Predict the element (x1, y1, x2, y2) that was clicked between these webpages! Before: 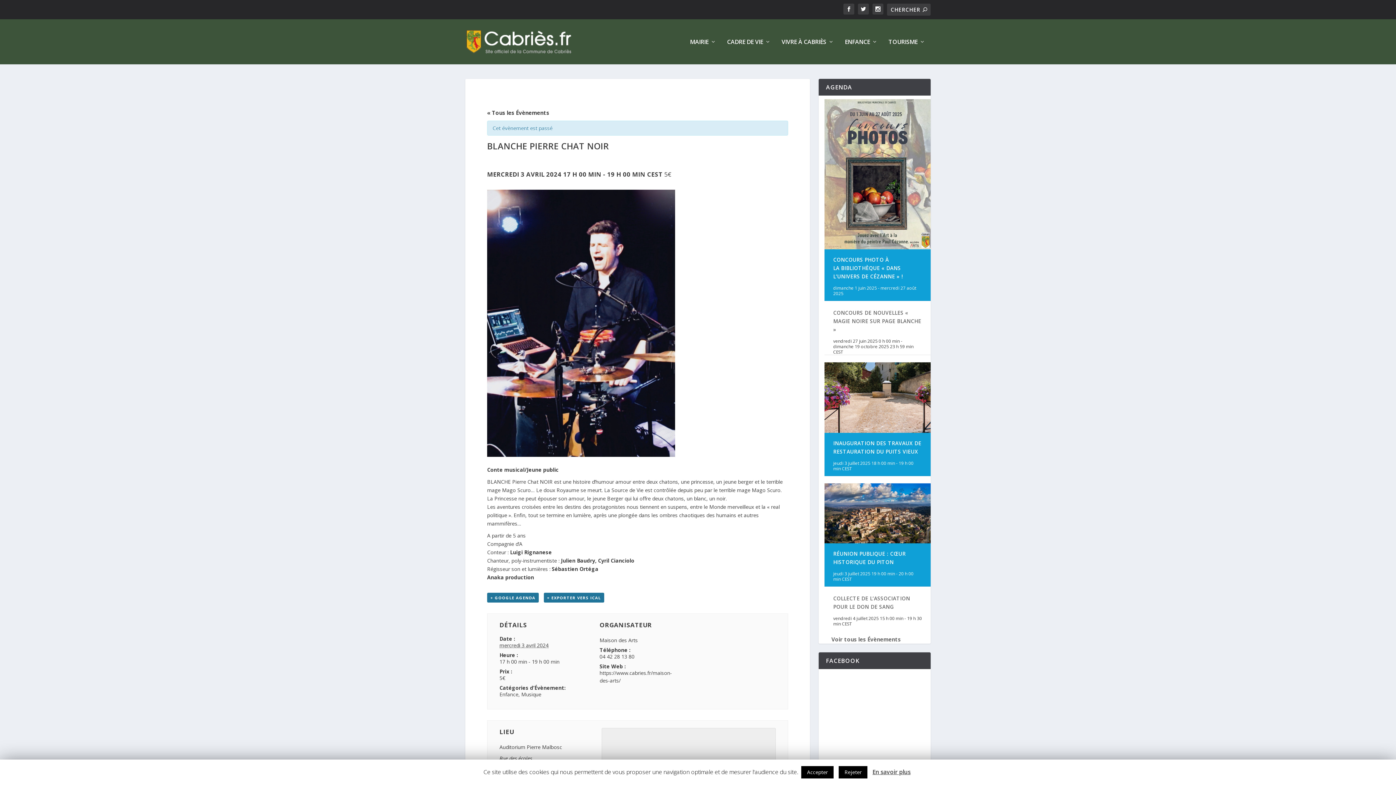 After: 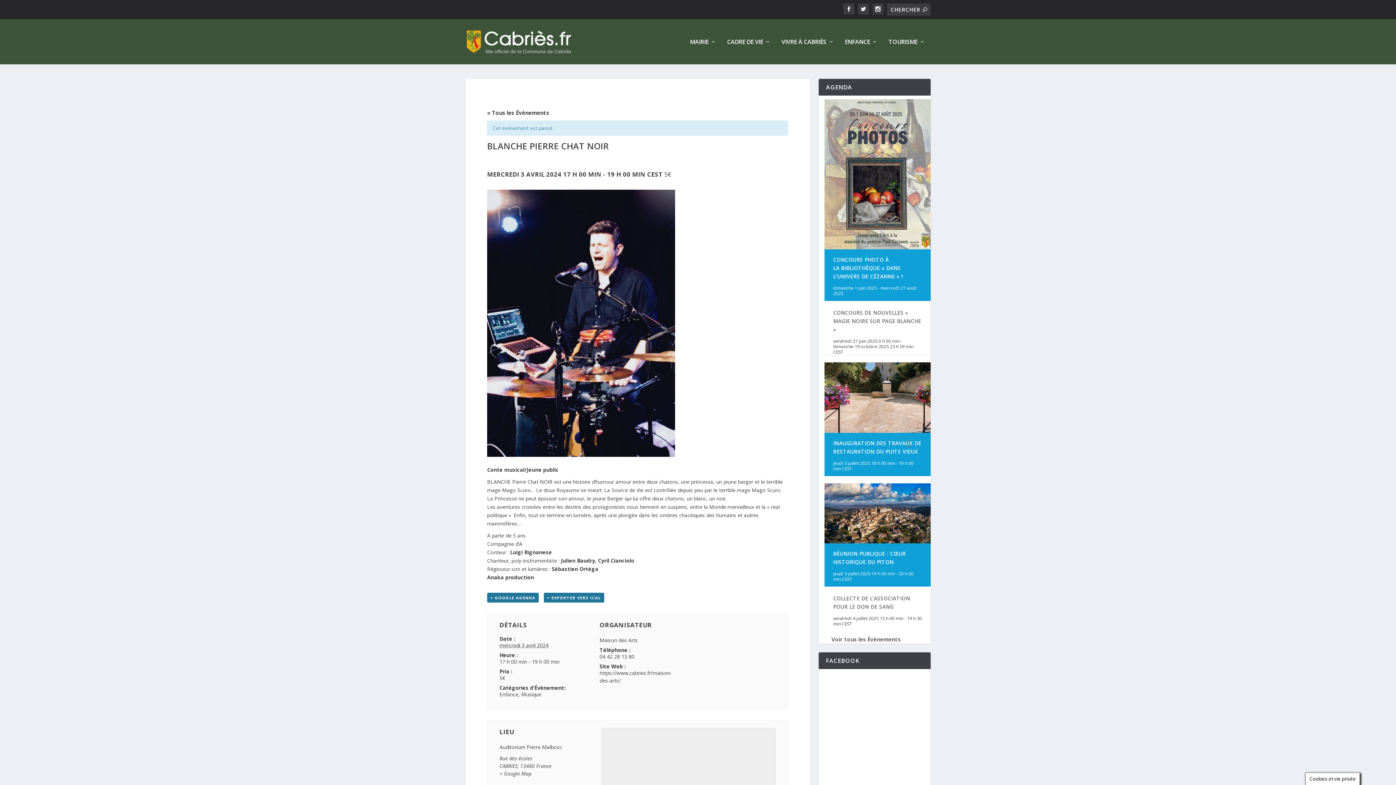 Action: bbox: (838, 766, 867, 778) label: Rejeter